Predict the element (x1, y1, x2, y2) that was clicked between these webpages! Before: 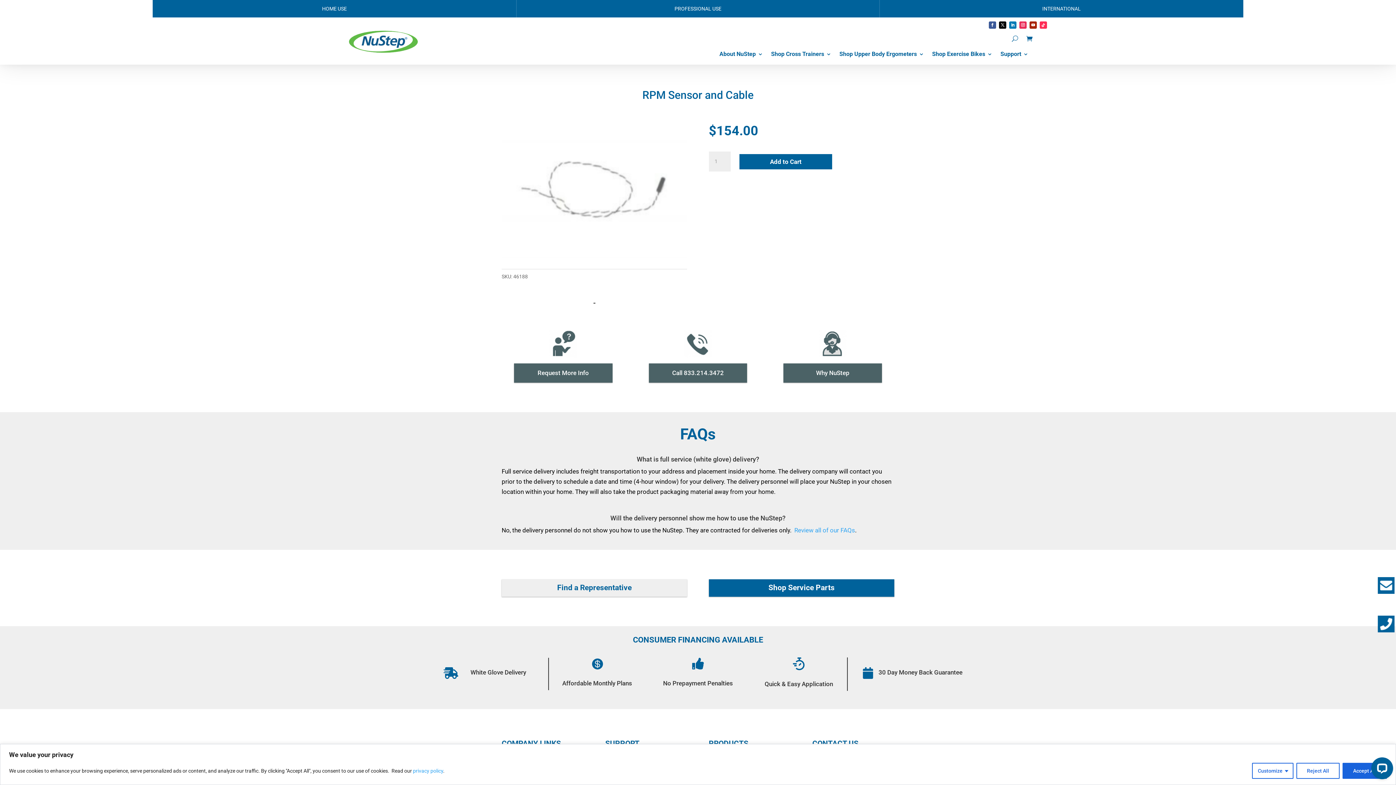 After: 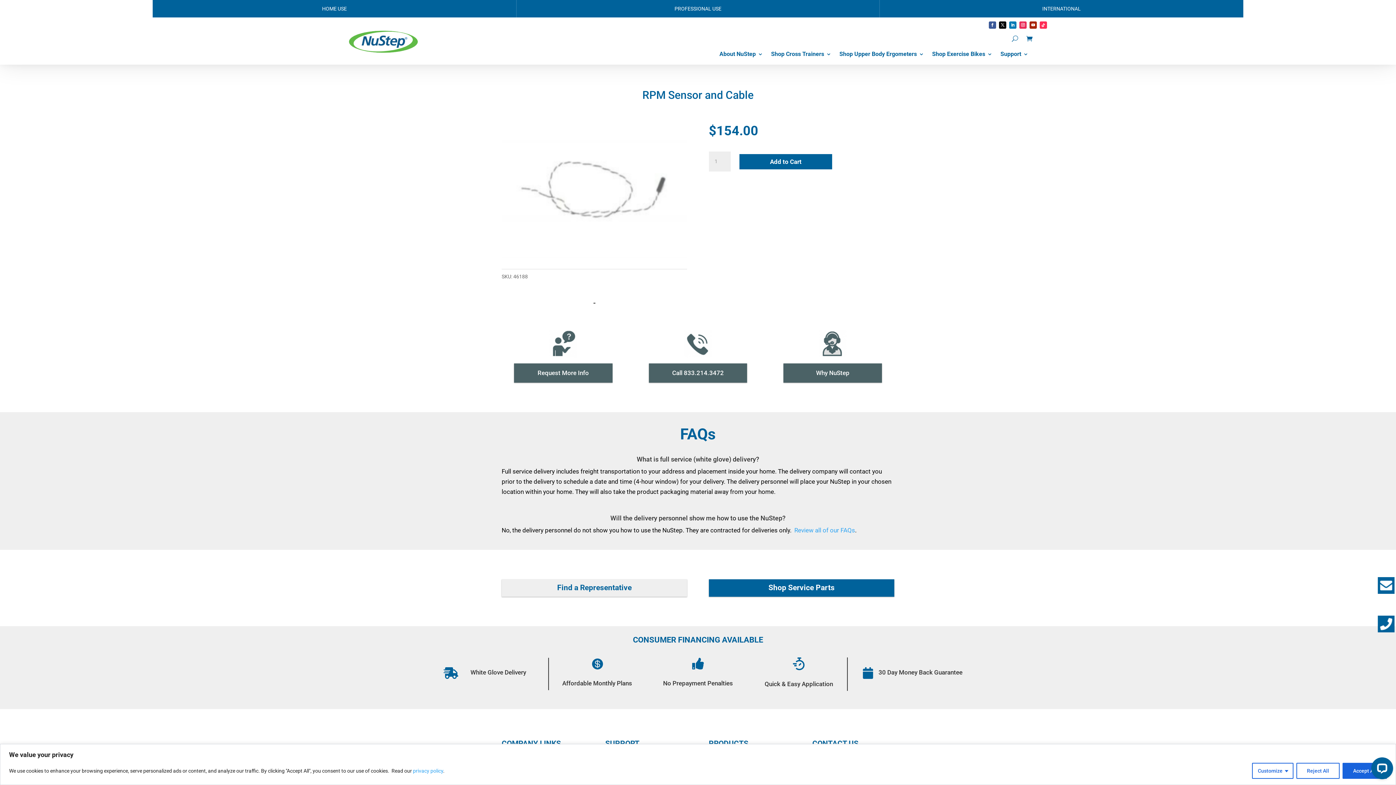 Action: label: 30 Day Money Back Guarantee bbox: (878, 669, 962, 676)